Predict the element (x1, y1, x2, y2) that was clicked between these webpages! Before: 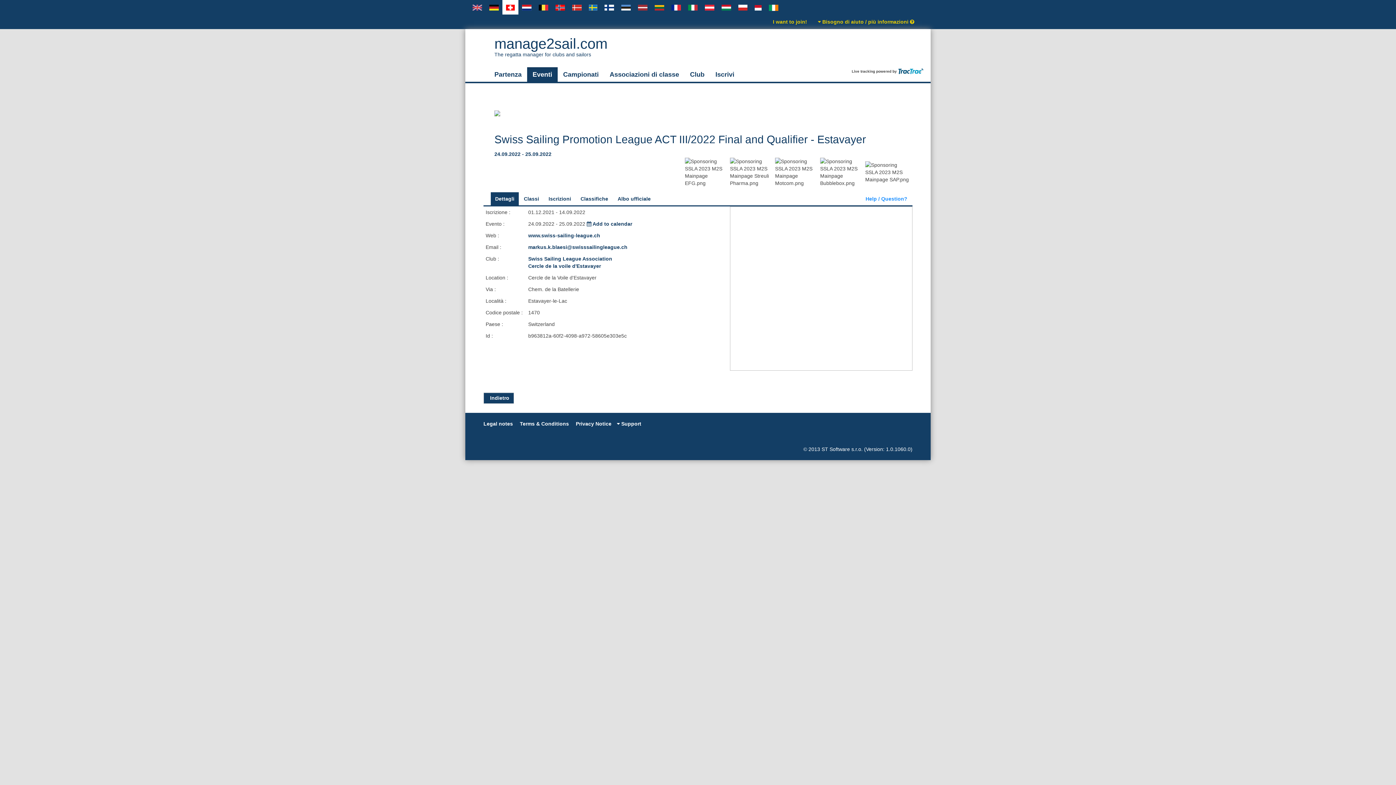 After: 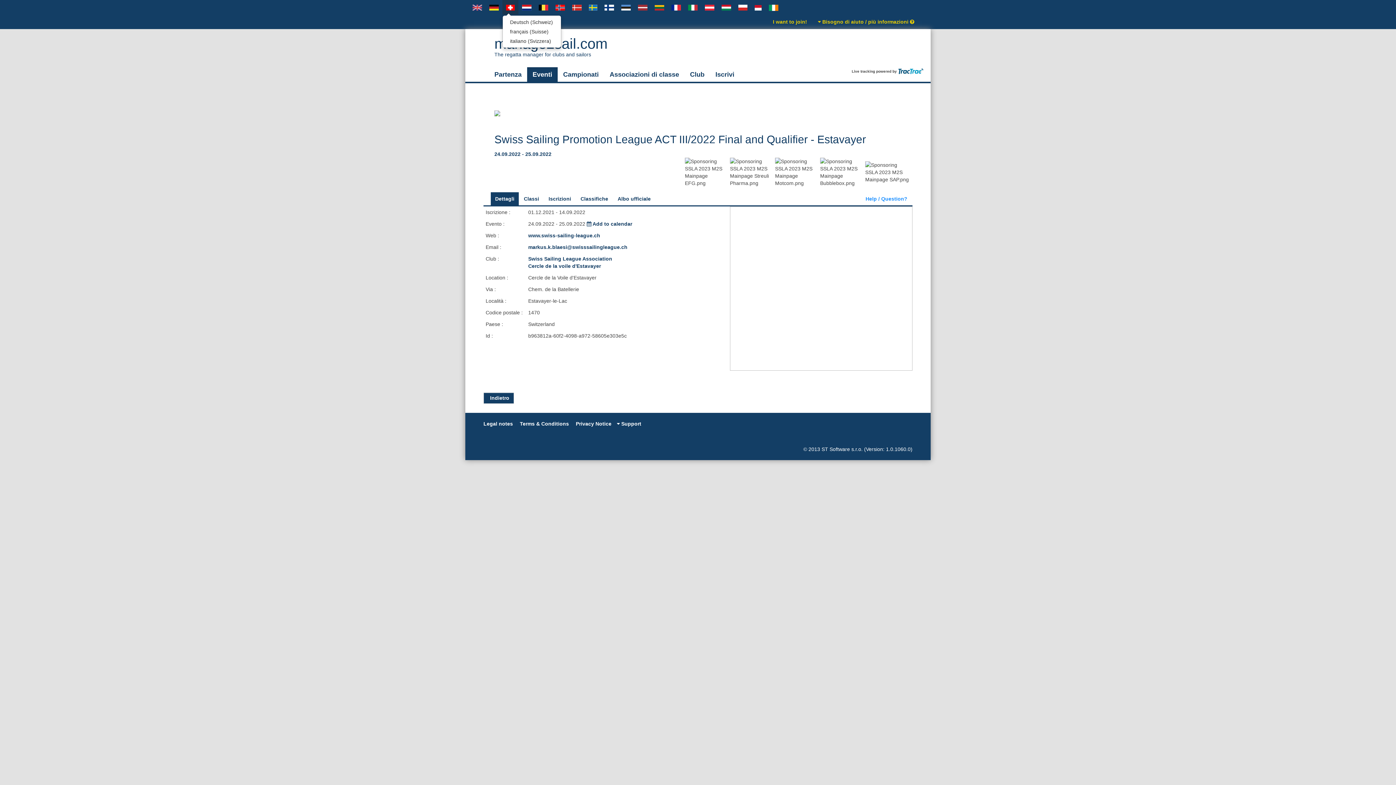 Action: bbox: (502, 0, 518, 14)